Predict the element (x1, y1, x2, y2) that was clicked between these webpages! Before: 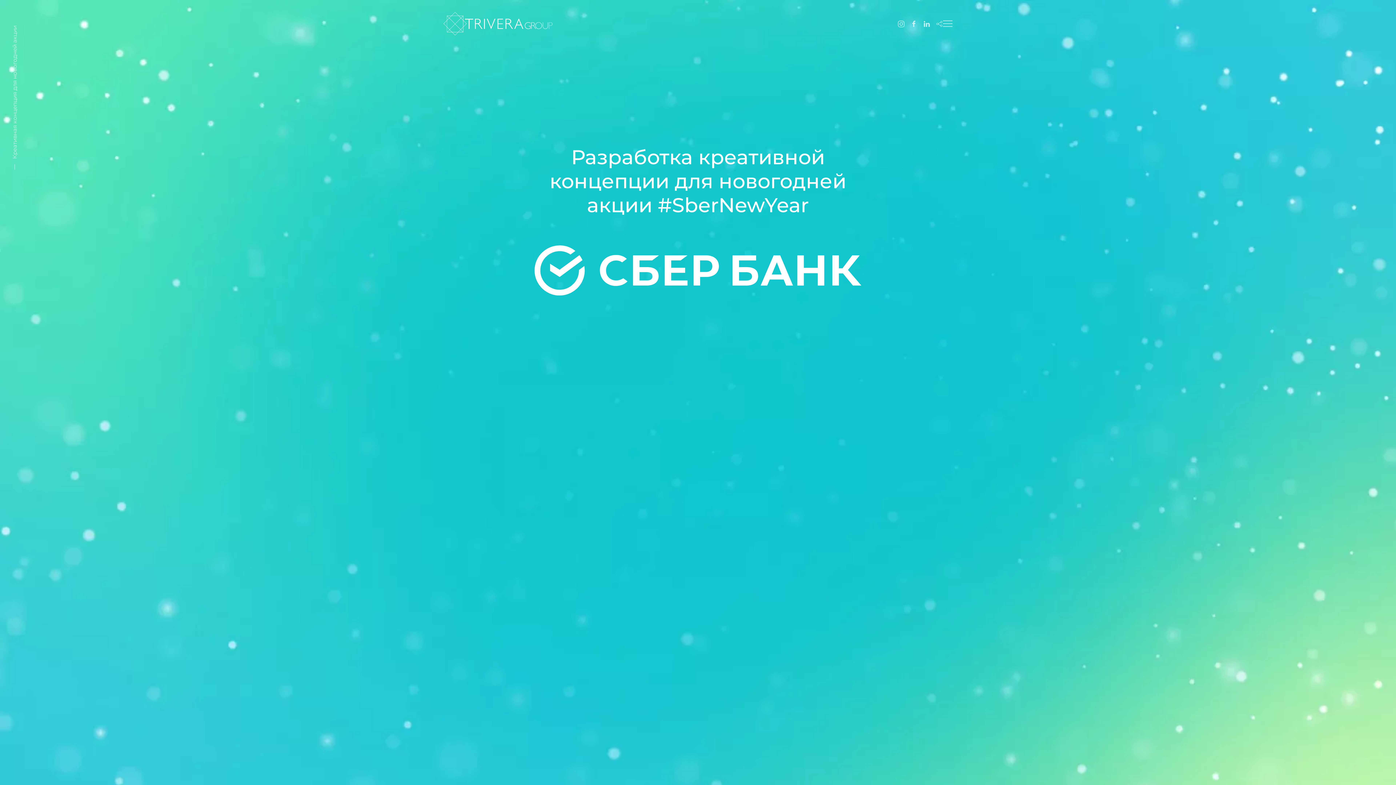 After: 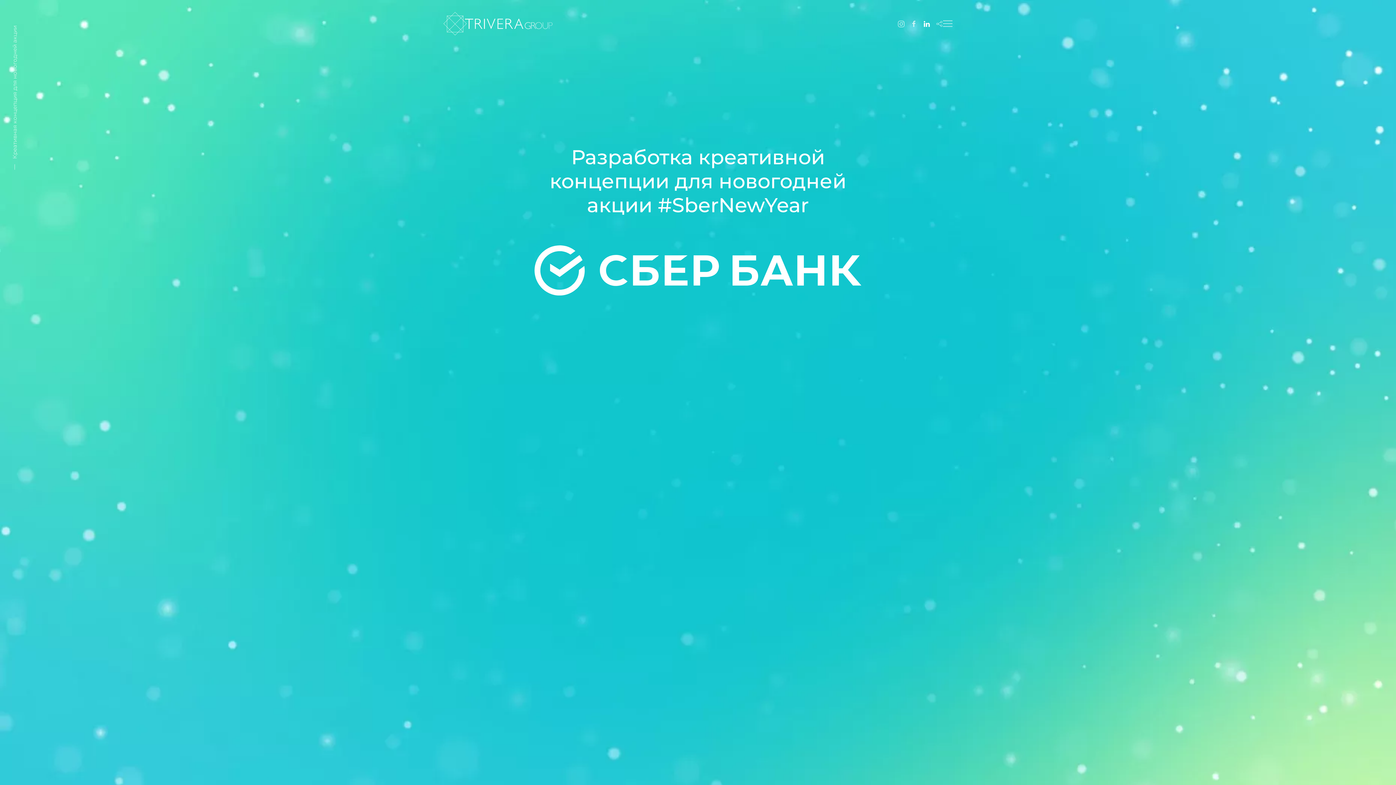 Action: bbox: (923, 20, 930, 27)